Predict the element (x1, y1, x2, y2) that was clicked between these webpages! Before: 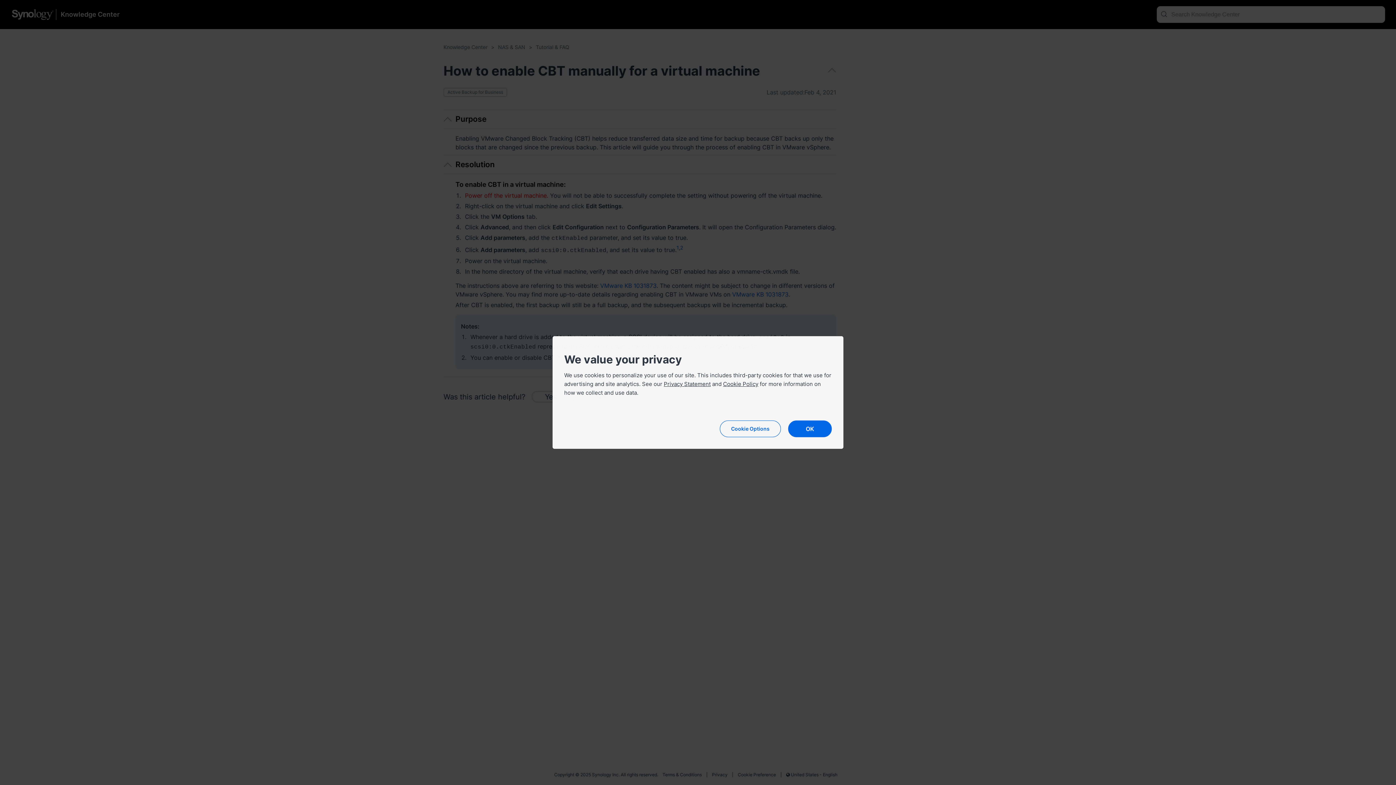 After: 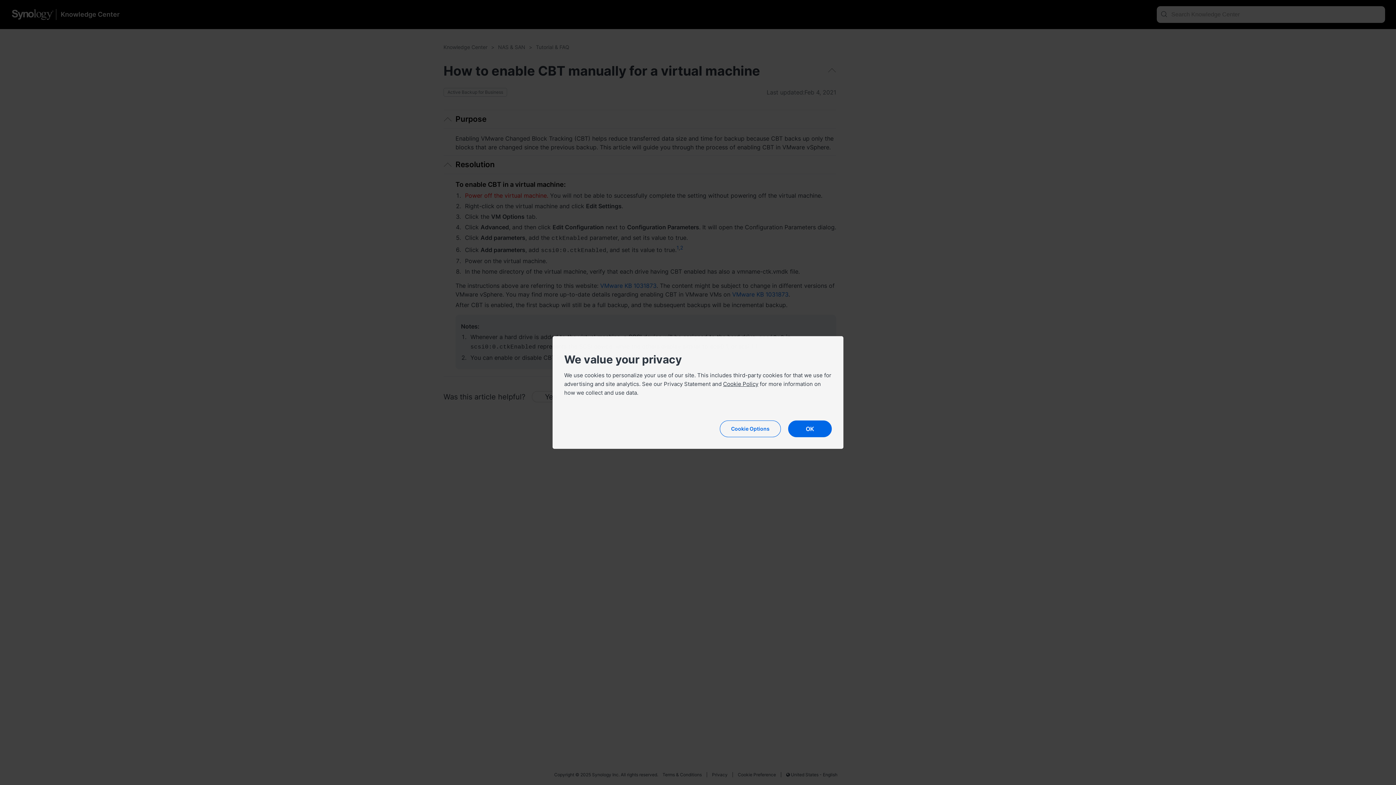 Action: label: Privacy Statement bbox: (664, 380, 710, 387)